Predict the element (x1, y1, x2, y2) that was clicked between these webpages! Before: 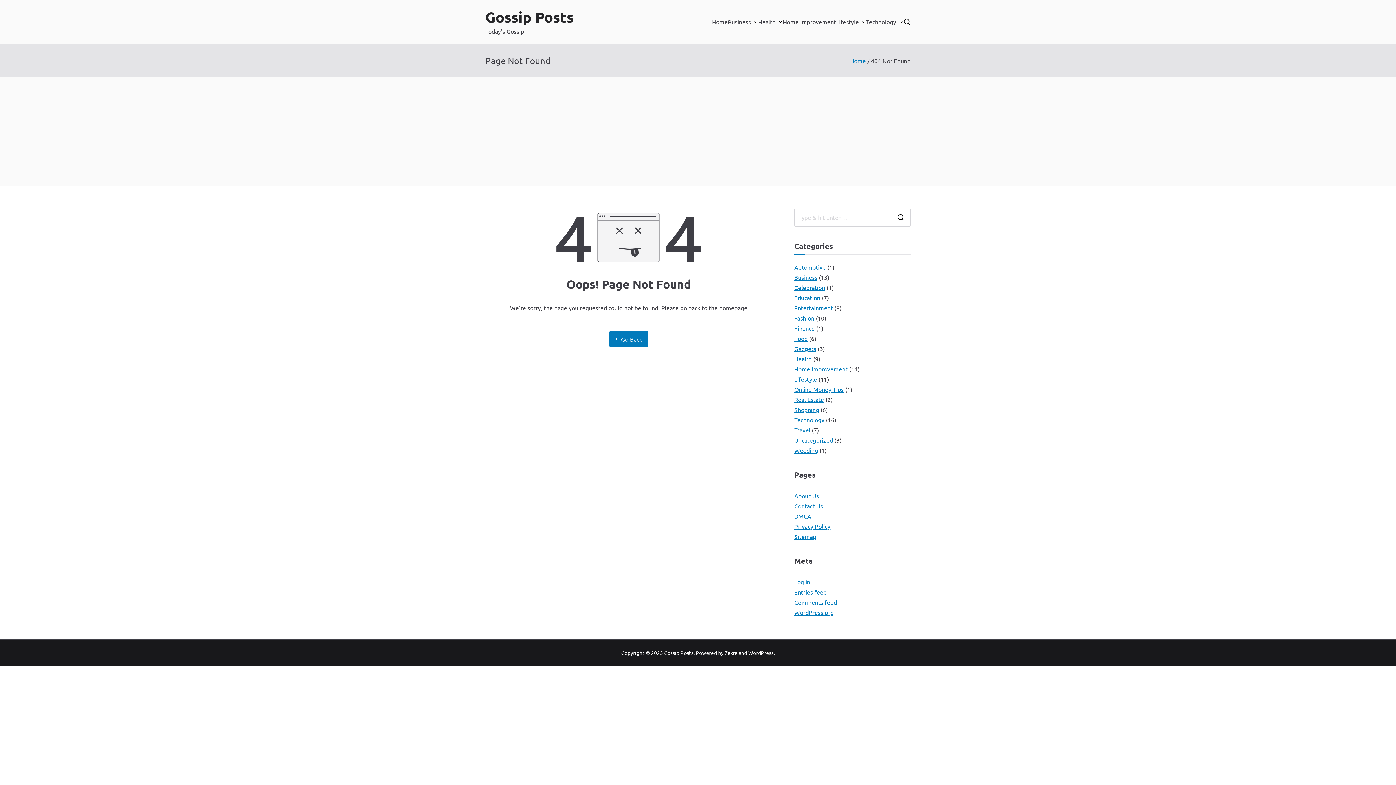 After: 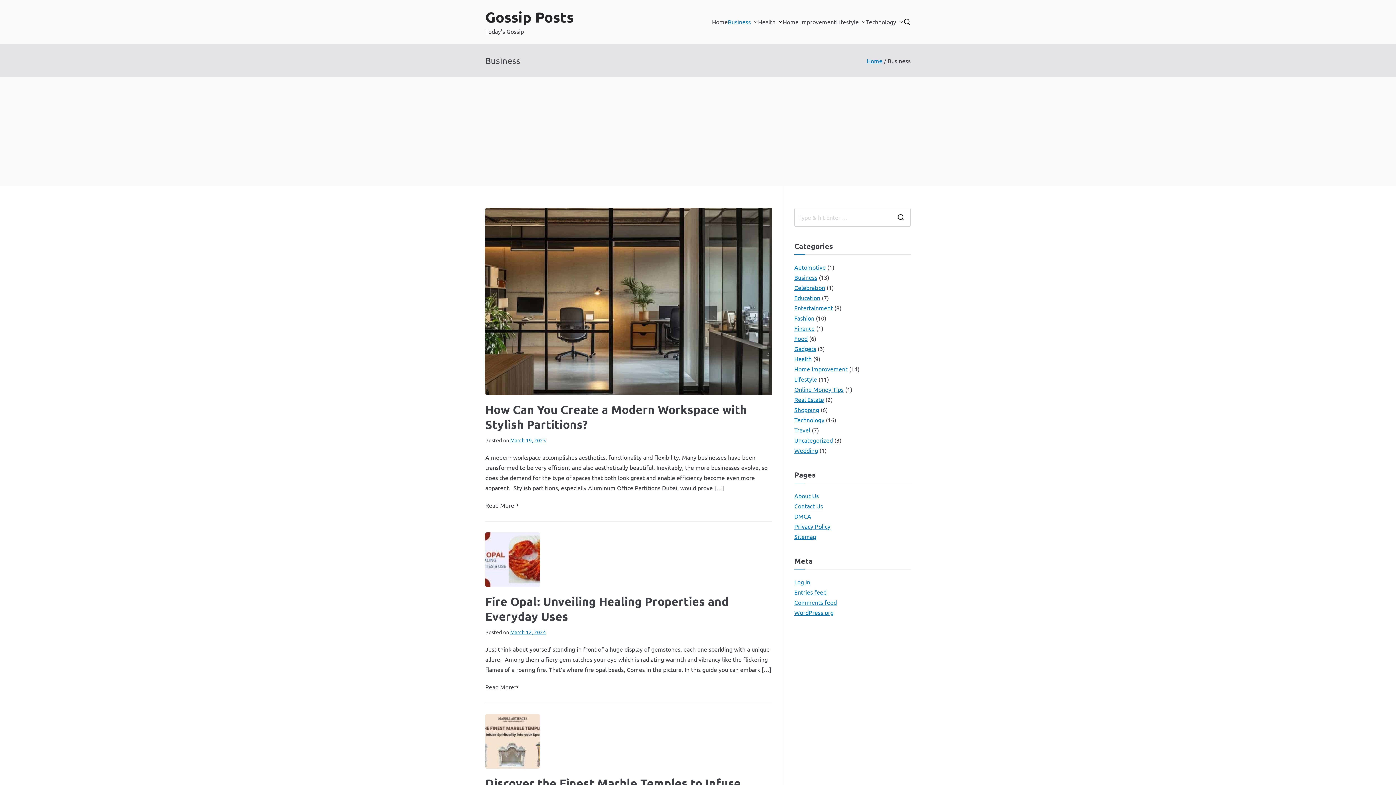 Action: label: Business bbox: (794, 272, 817, 282)